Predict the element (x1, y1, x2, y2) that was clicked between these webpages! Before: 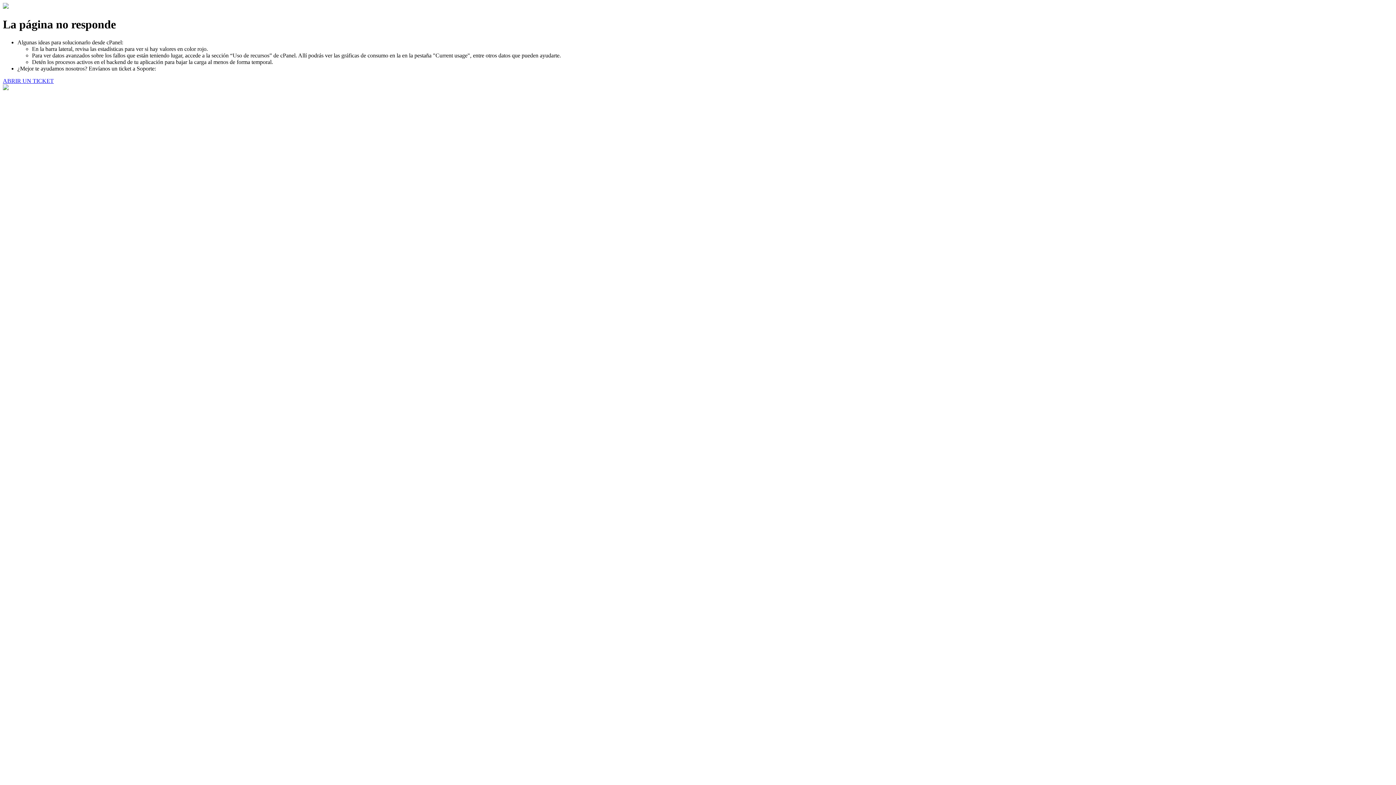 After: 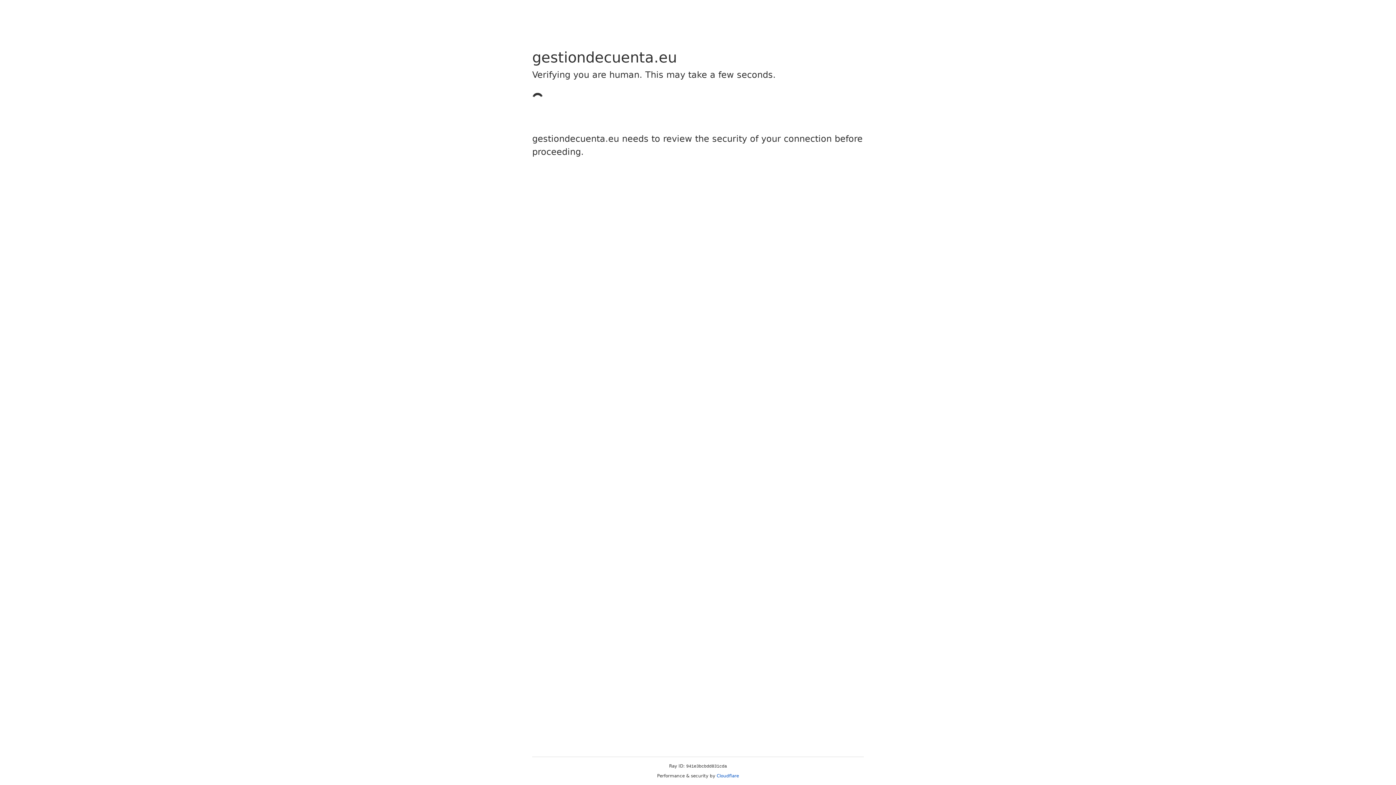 Action: label: ABRIR UN TICKET bbox: (2, 77, 53, 83)